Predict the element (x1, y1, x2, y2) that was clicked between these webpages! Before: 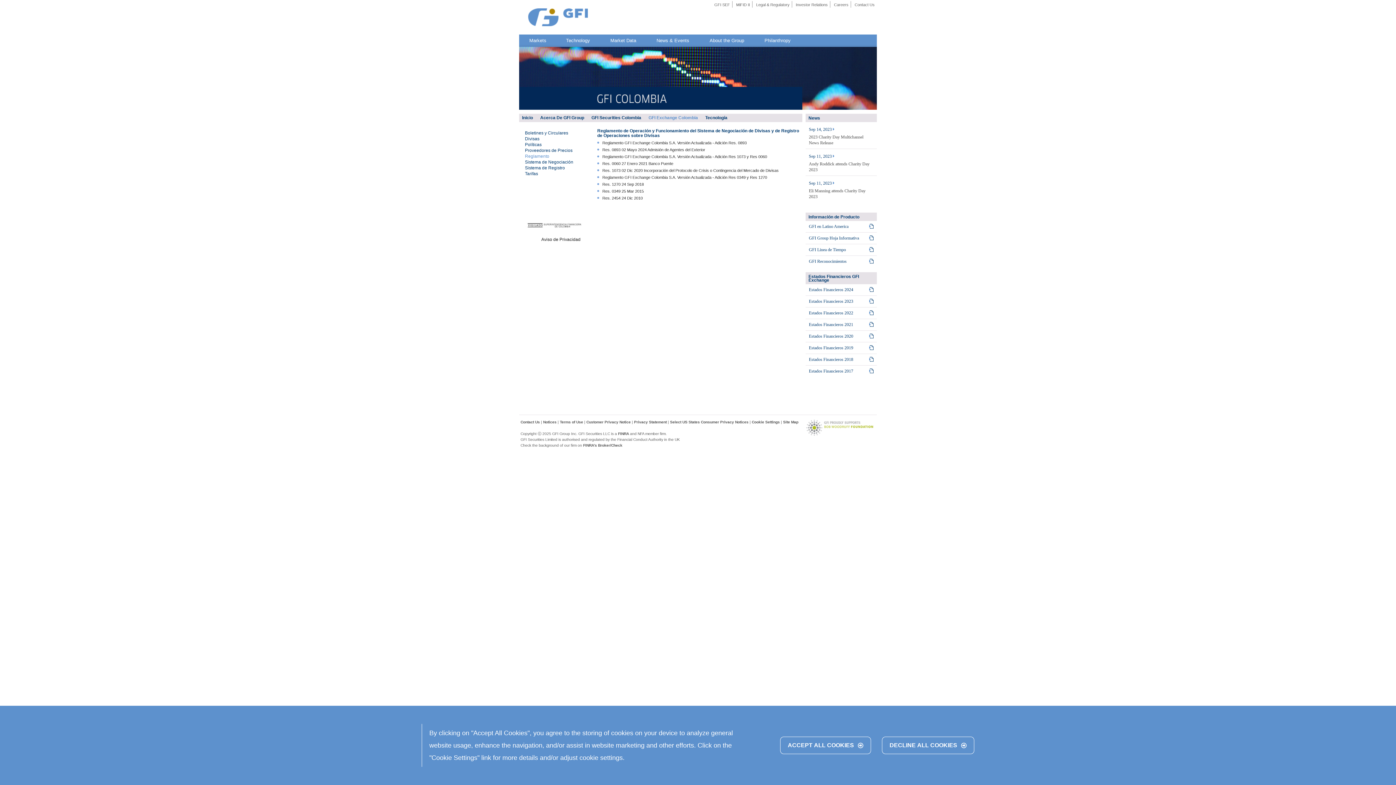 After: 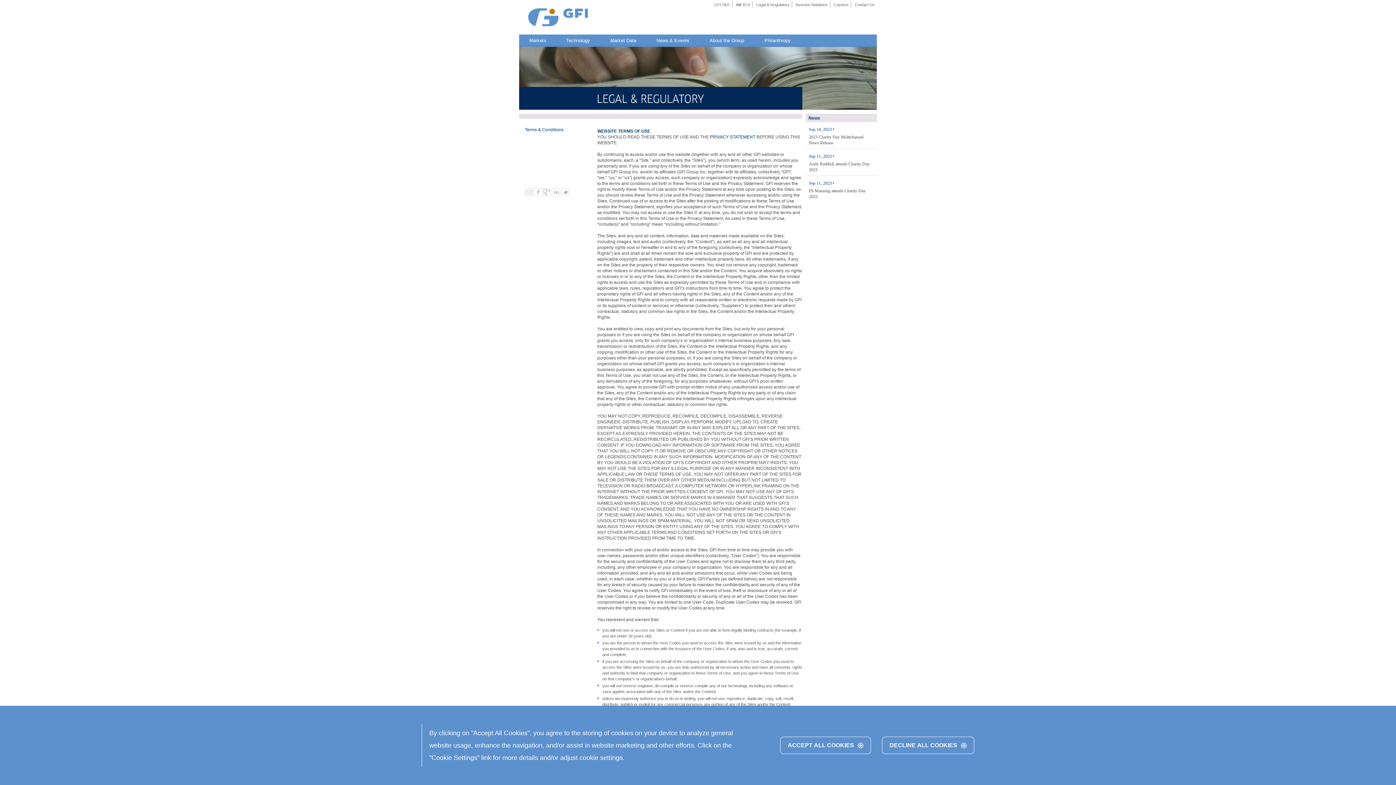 Action: label: Terms of Use bbox: (560, 420, 583, 424)